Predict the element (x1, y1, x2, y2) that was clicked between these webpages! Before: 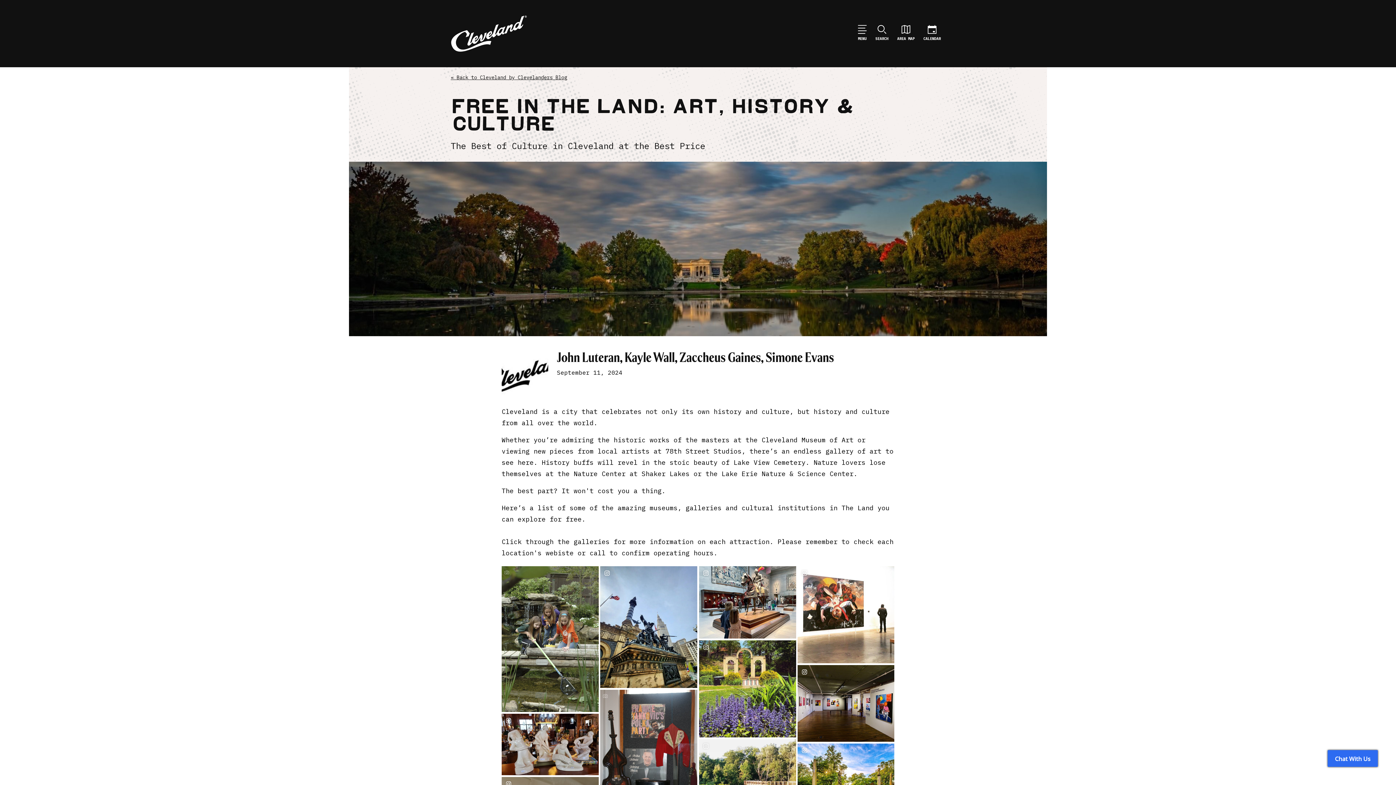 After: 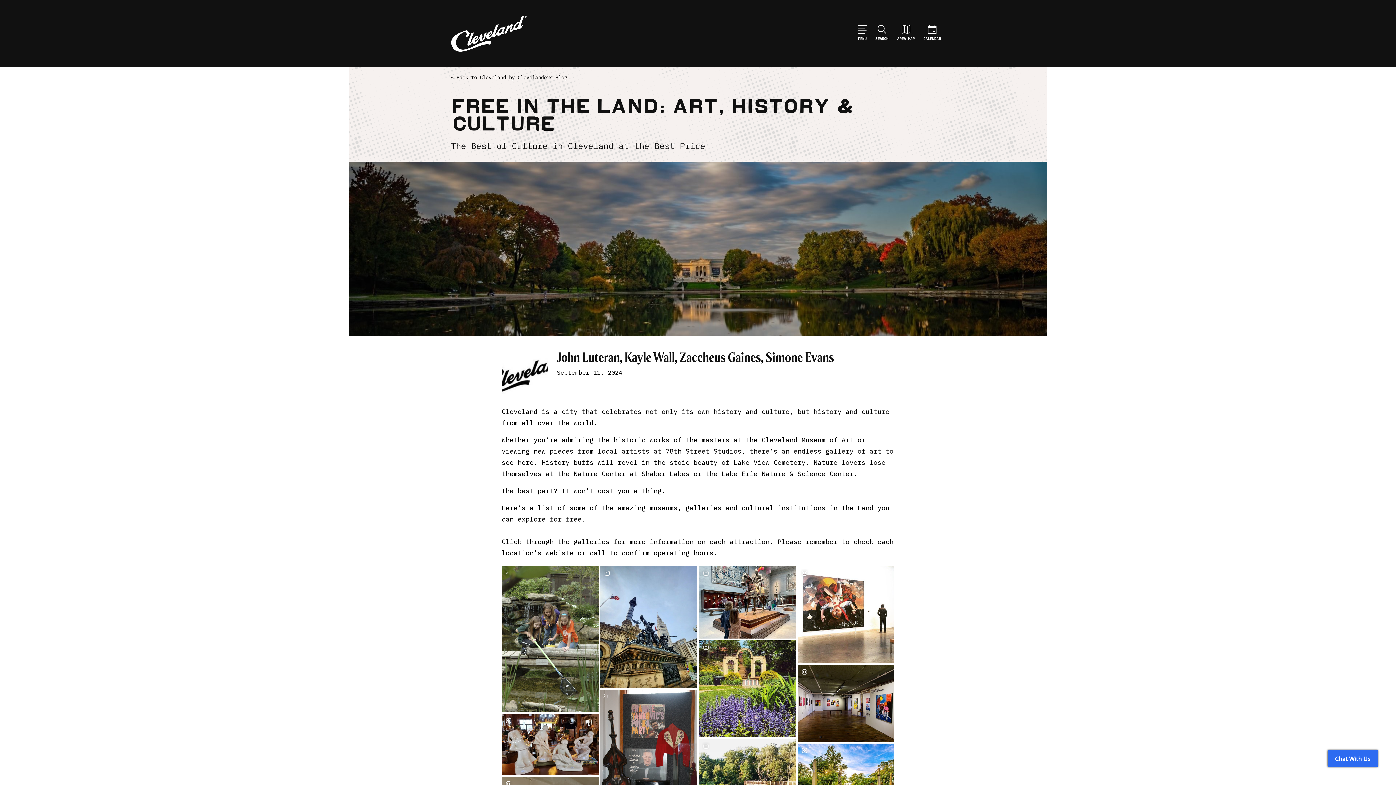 Action: bbox: (603, 666, 686, 688) label: Soldiers & Sailors Monument